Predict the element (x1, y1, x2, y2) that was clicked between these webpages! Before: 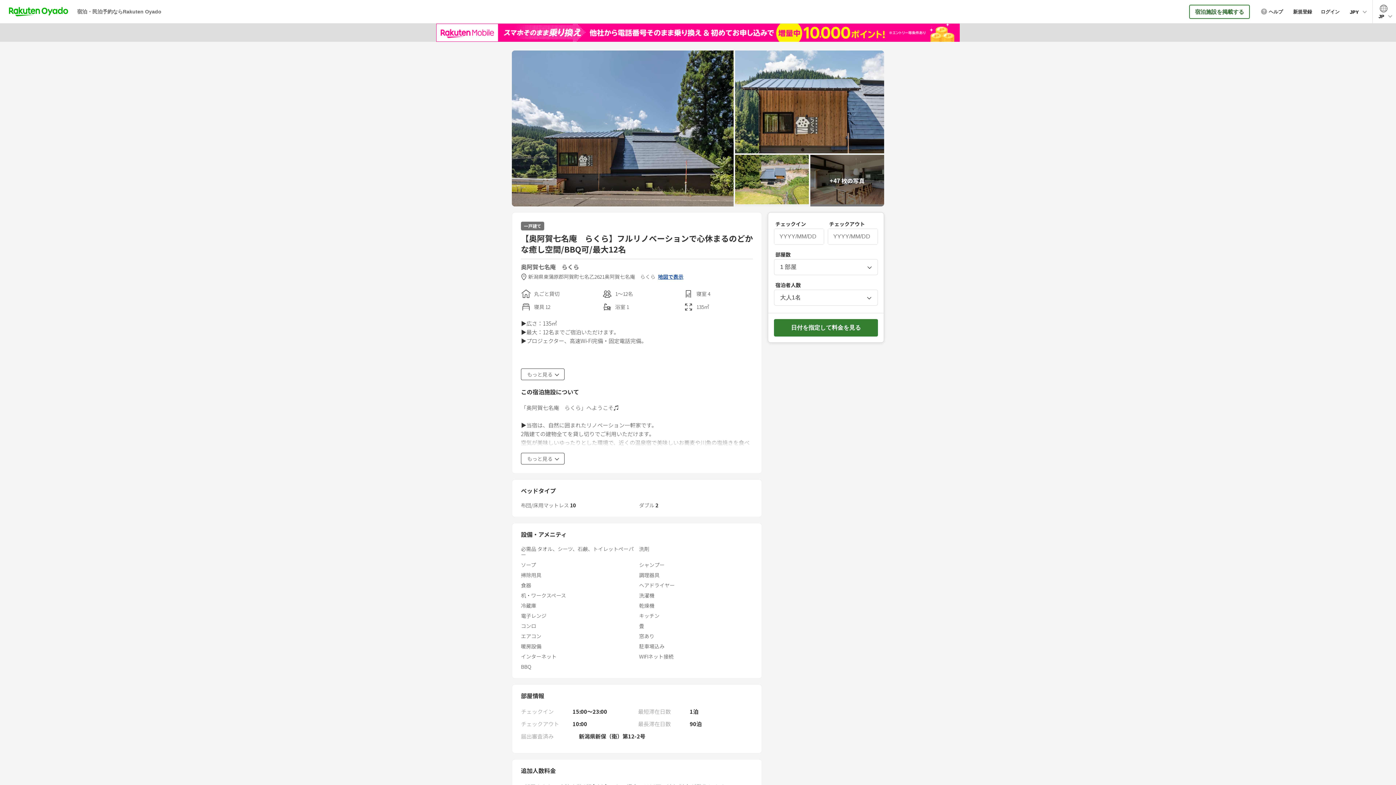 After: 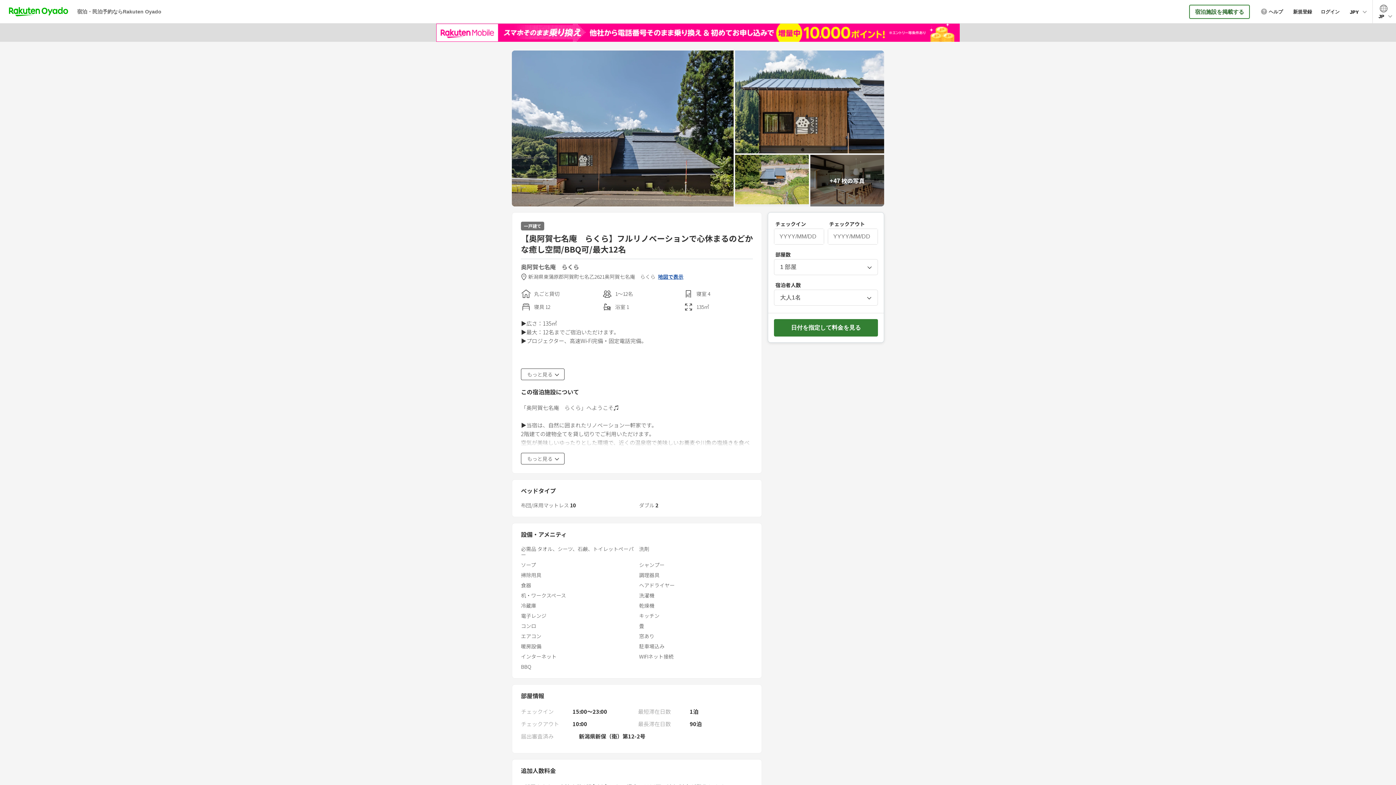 Action: bbox: (0, 23, 1396, 41)